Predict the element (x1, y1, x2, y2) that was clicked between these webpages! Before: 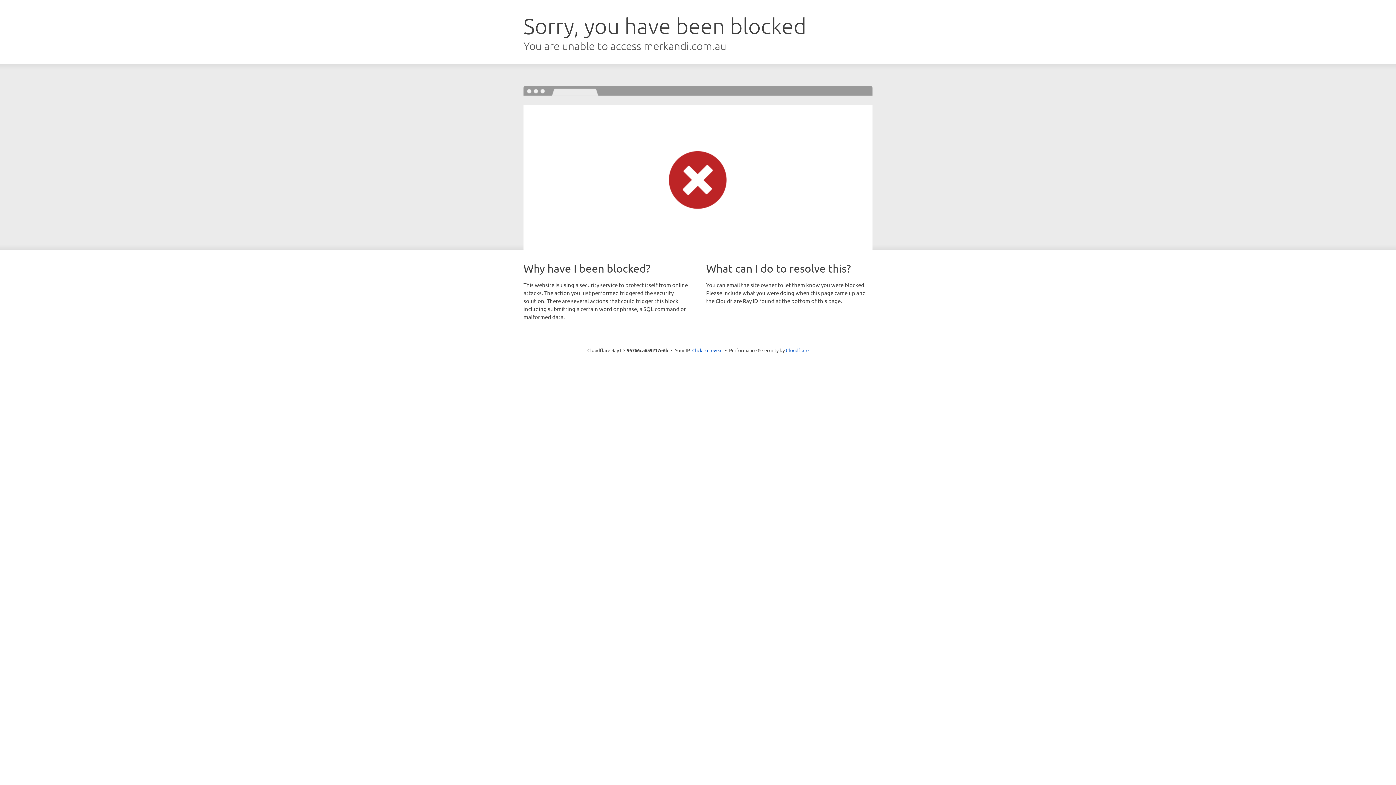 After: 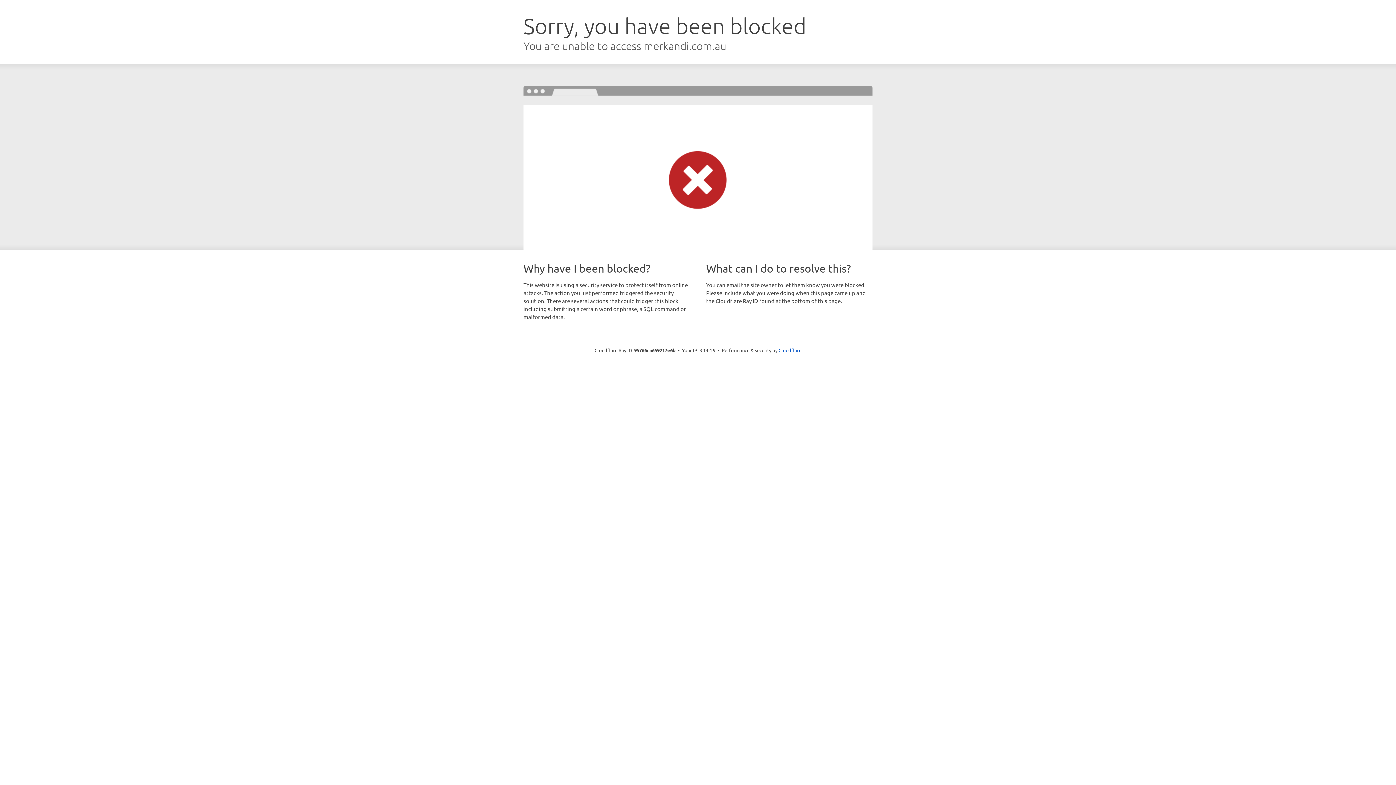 Action: bbox: (692, 346, 722, 353) label: Click to reveal